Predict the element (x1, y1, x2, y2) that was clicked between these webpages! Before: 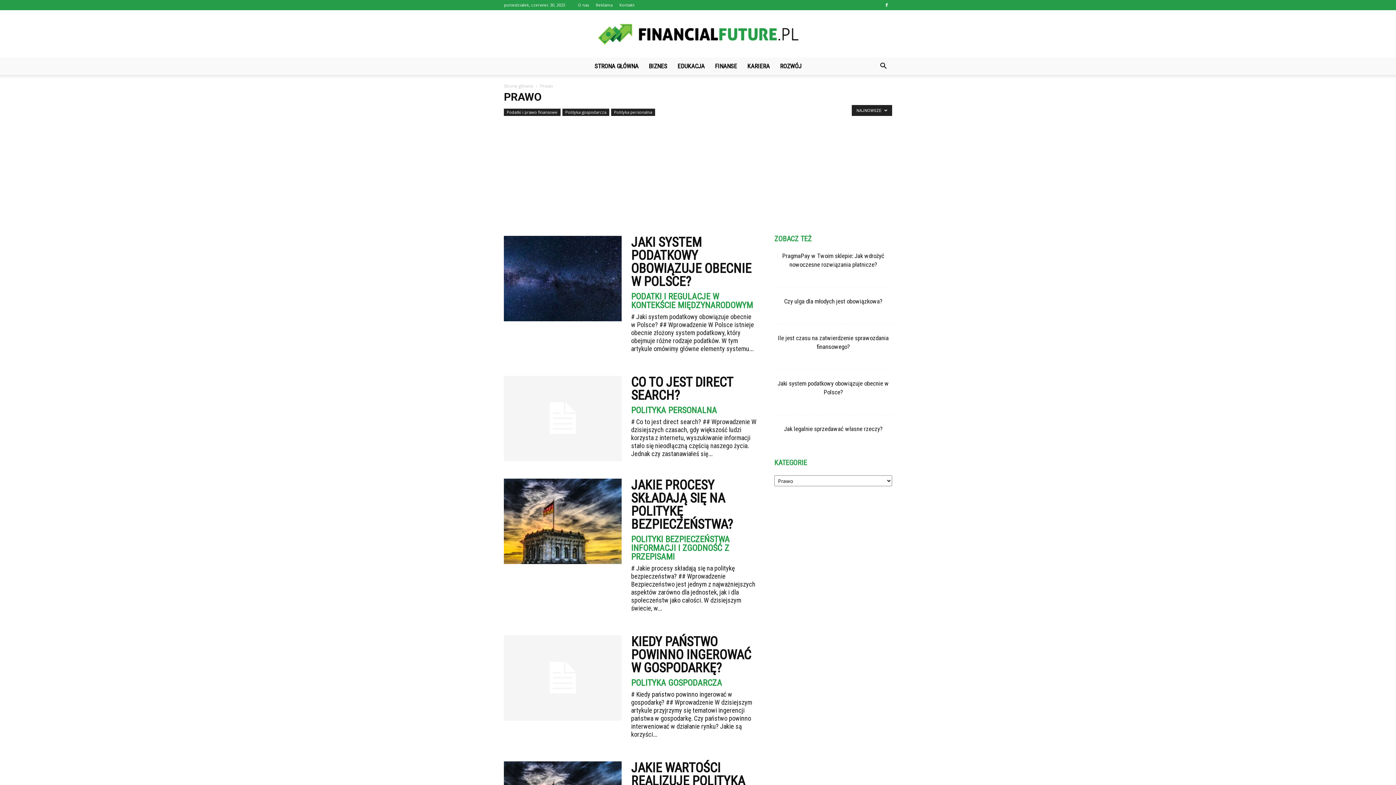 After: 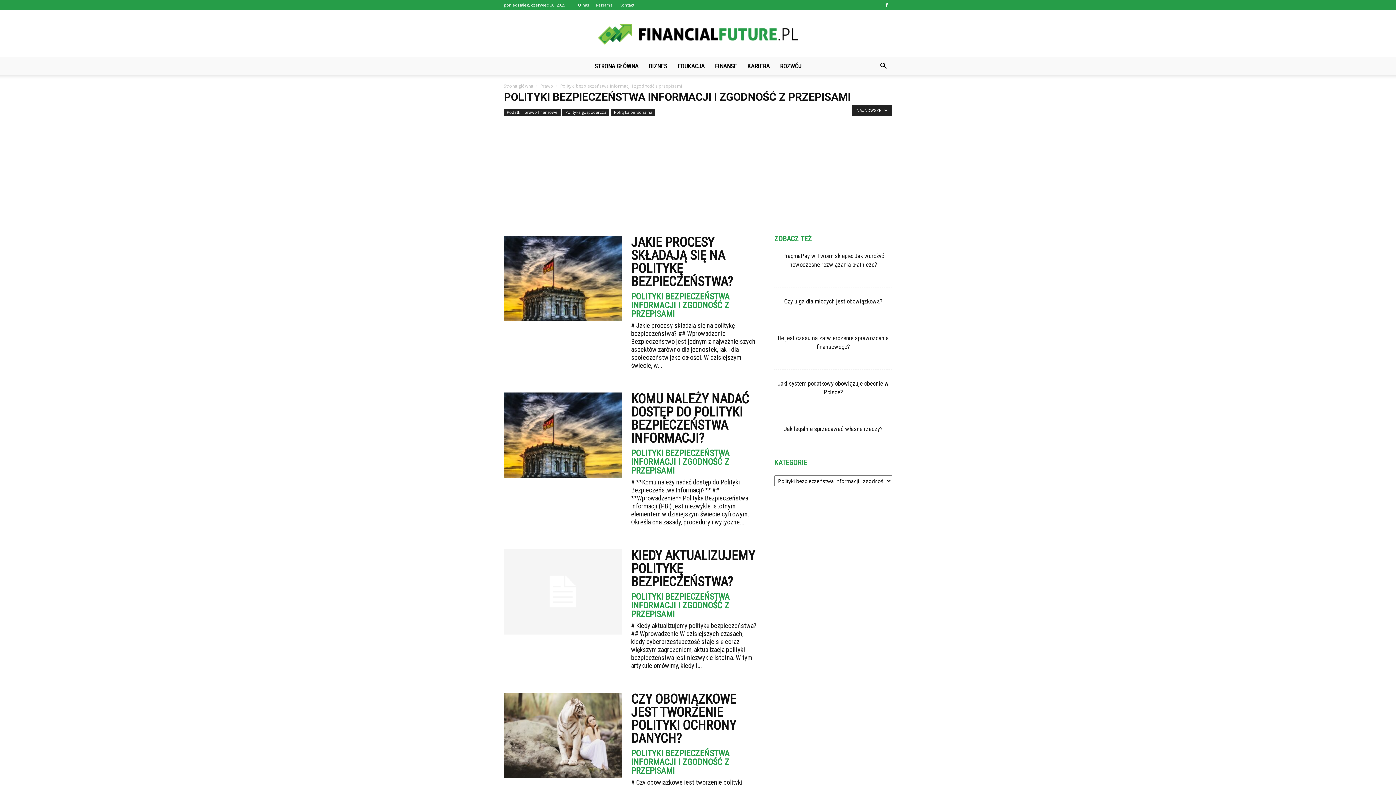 Action: label: POLITYKI BEZPIECZEŃSTWA INFORMACJI I ZGODNOŚĆ Z PRZEPISAMI bbox: (631, 535, 755, 561)